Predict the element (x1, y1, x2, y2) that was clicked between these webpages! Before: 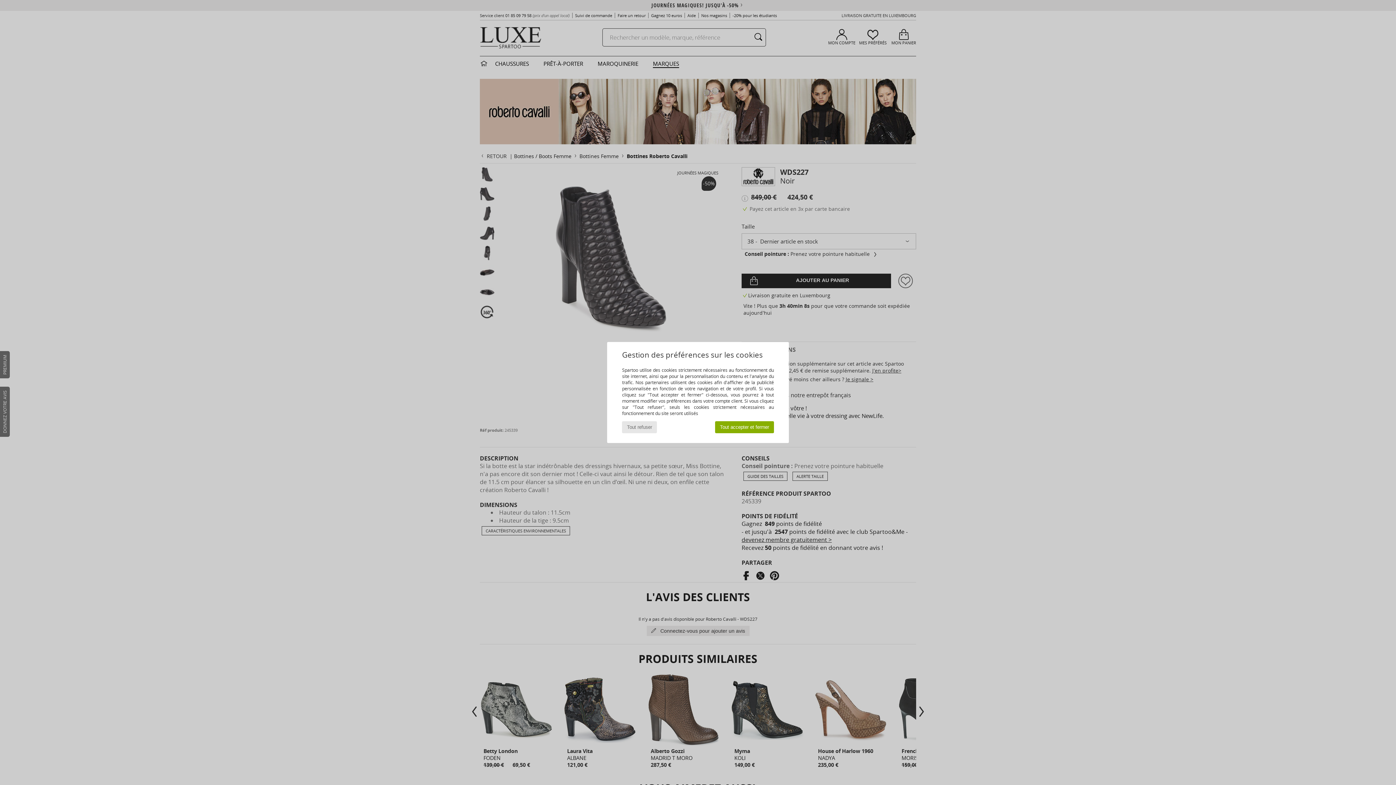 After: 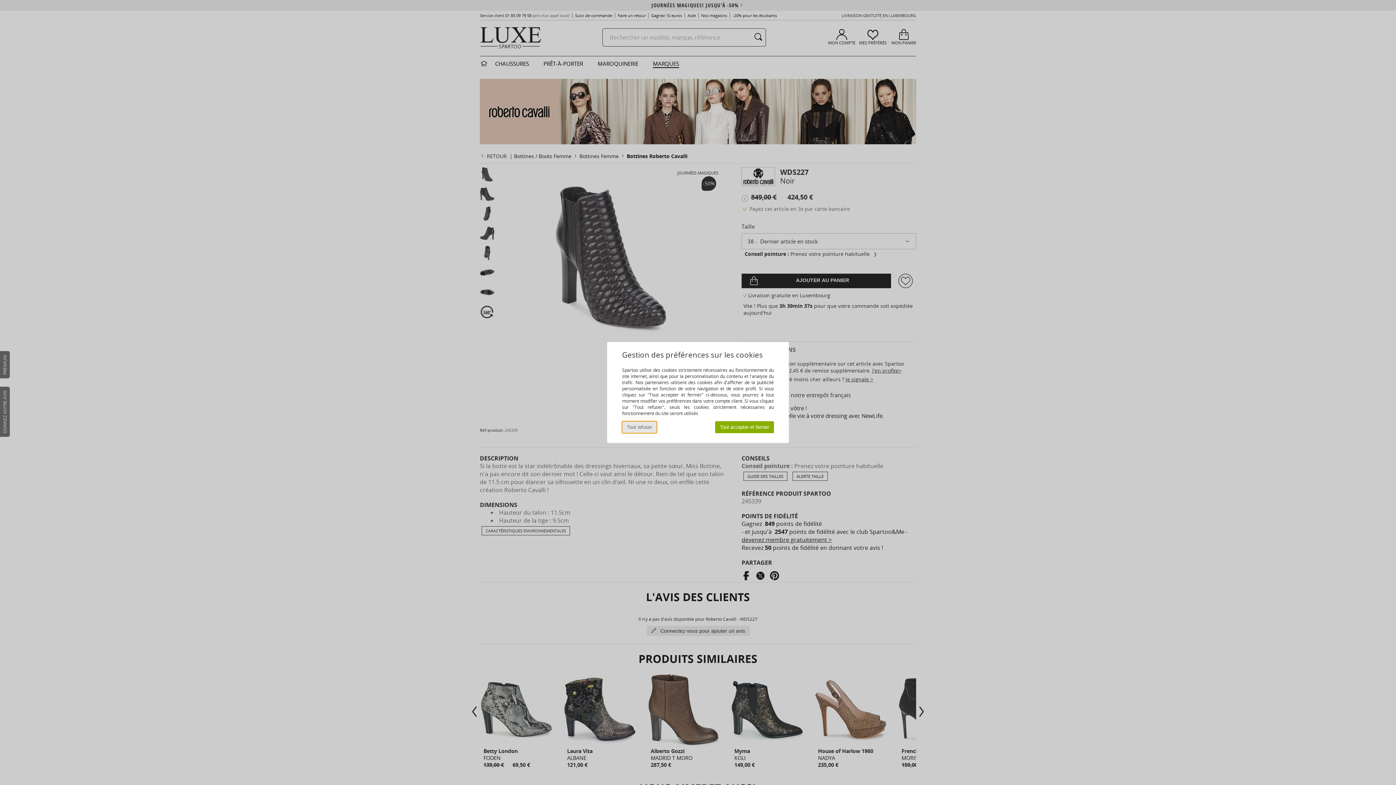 Action: label: Tout refuser bbox: (622, 421, 657, 433)